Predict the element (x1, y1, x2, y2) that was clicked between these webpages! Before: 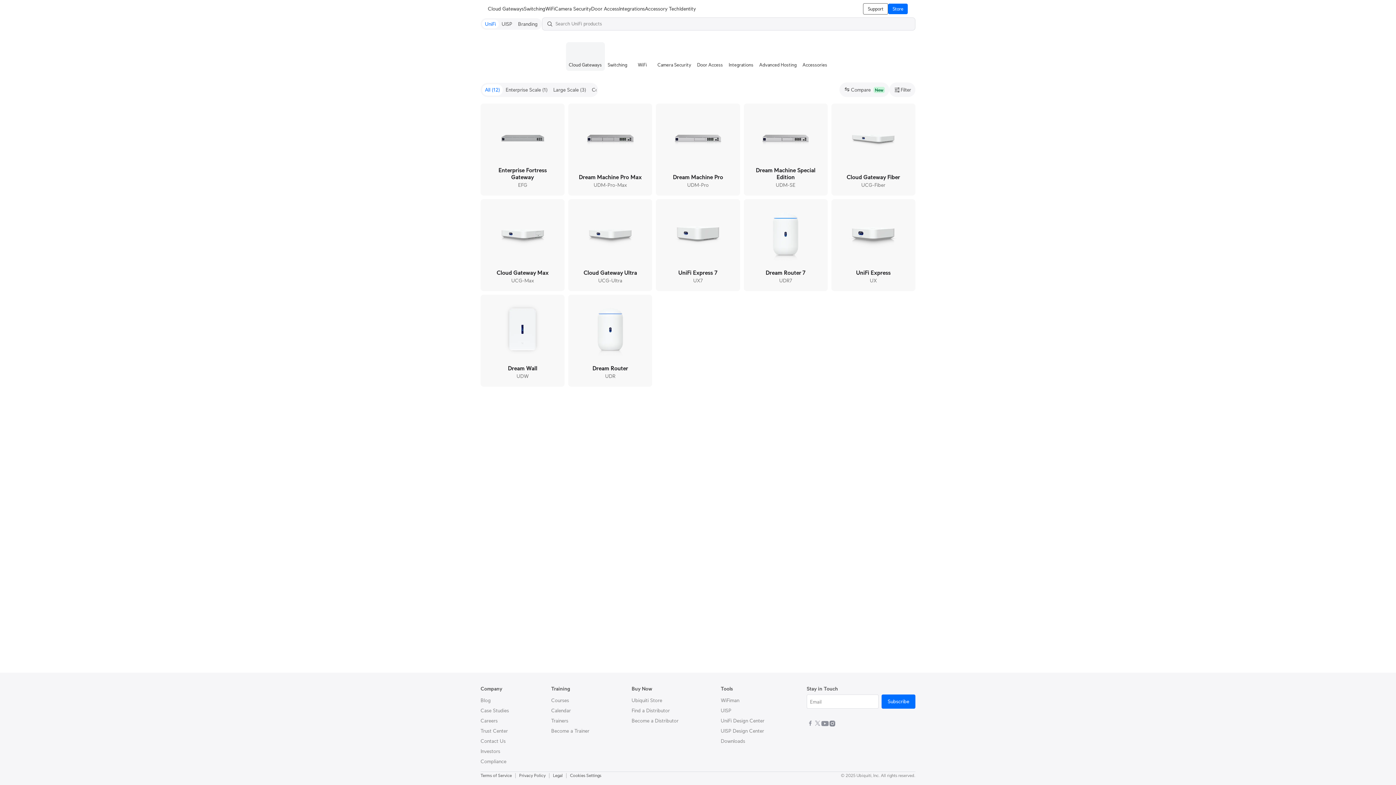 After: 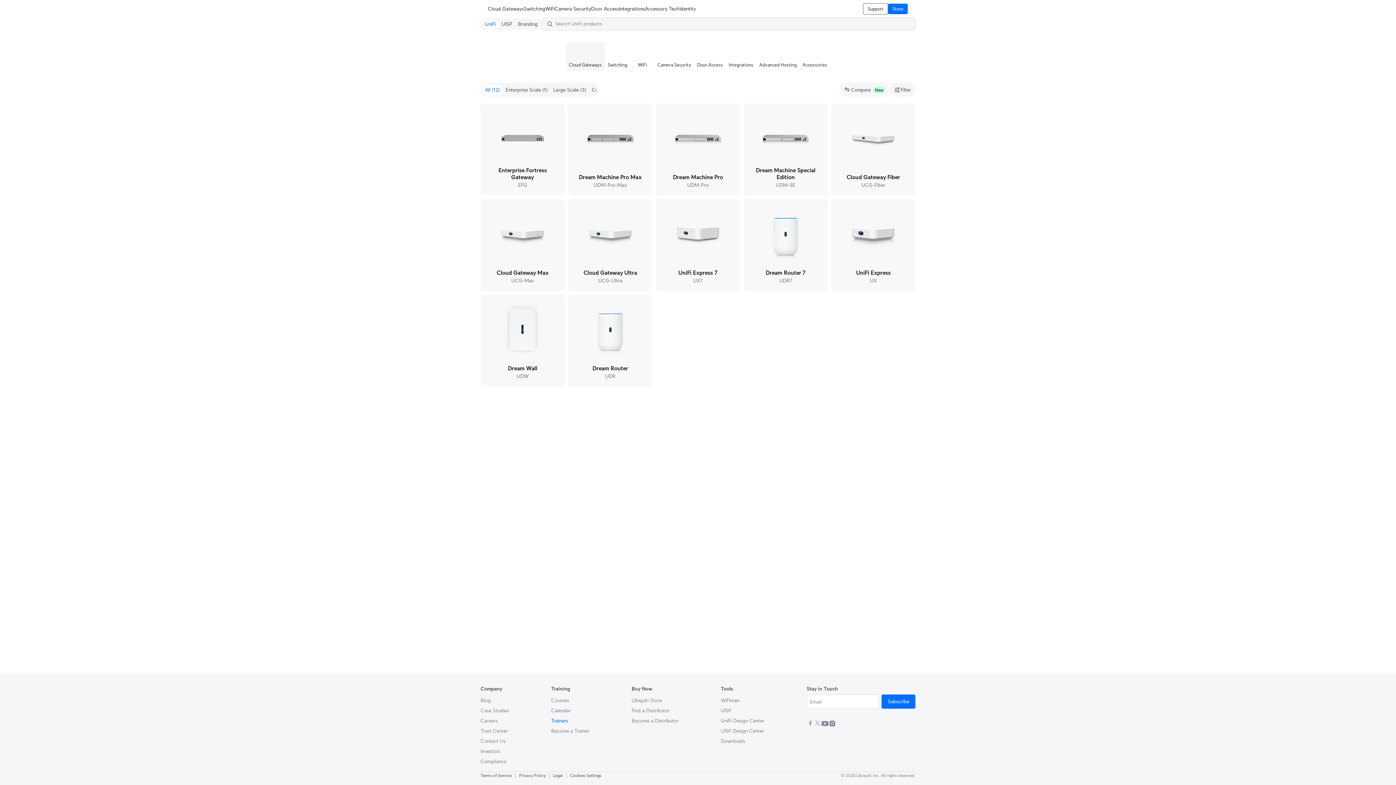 Action: bbox: (551, 718, 568, 724) label: Trainers